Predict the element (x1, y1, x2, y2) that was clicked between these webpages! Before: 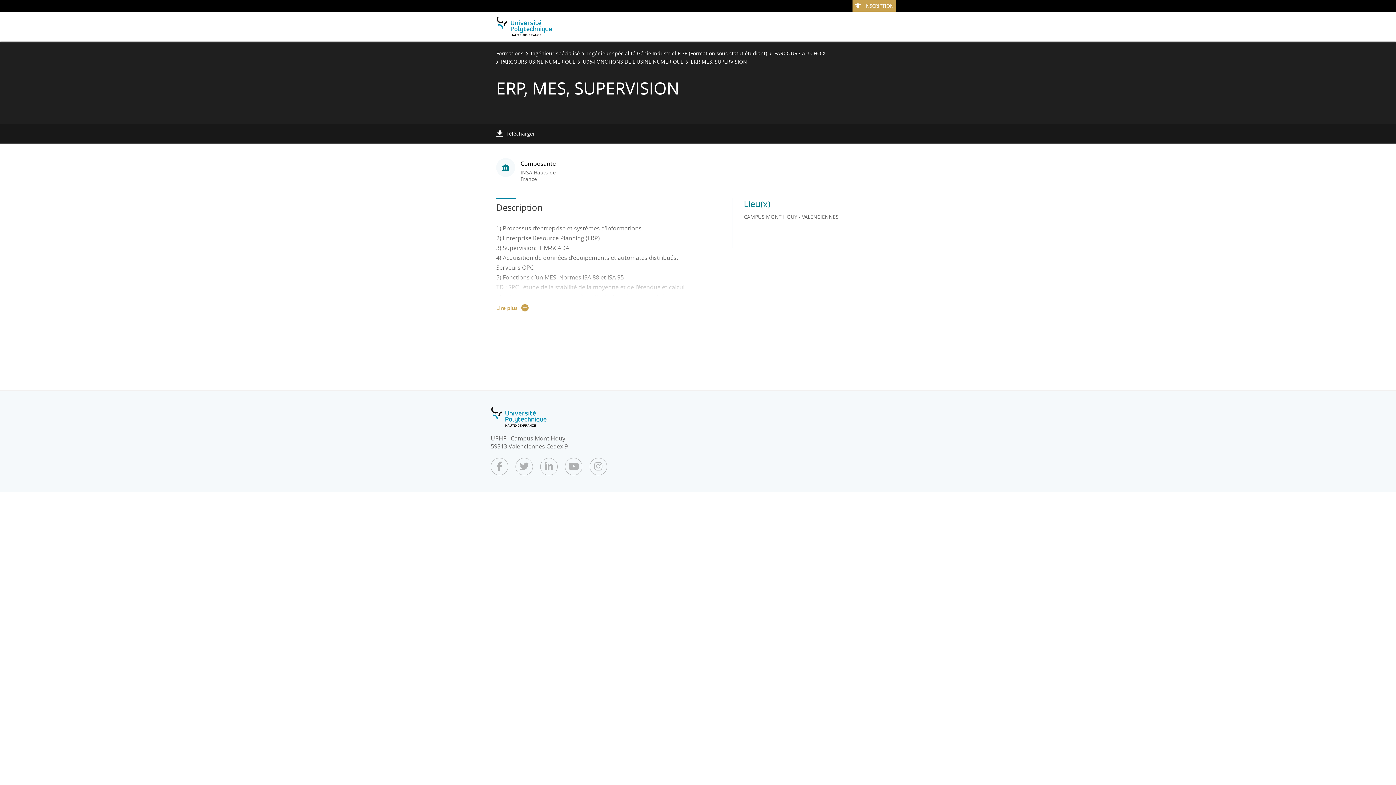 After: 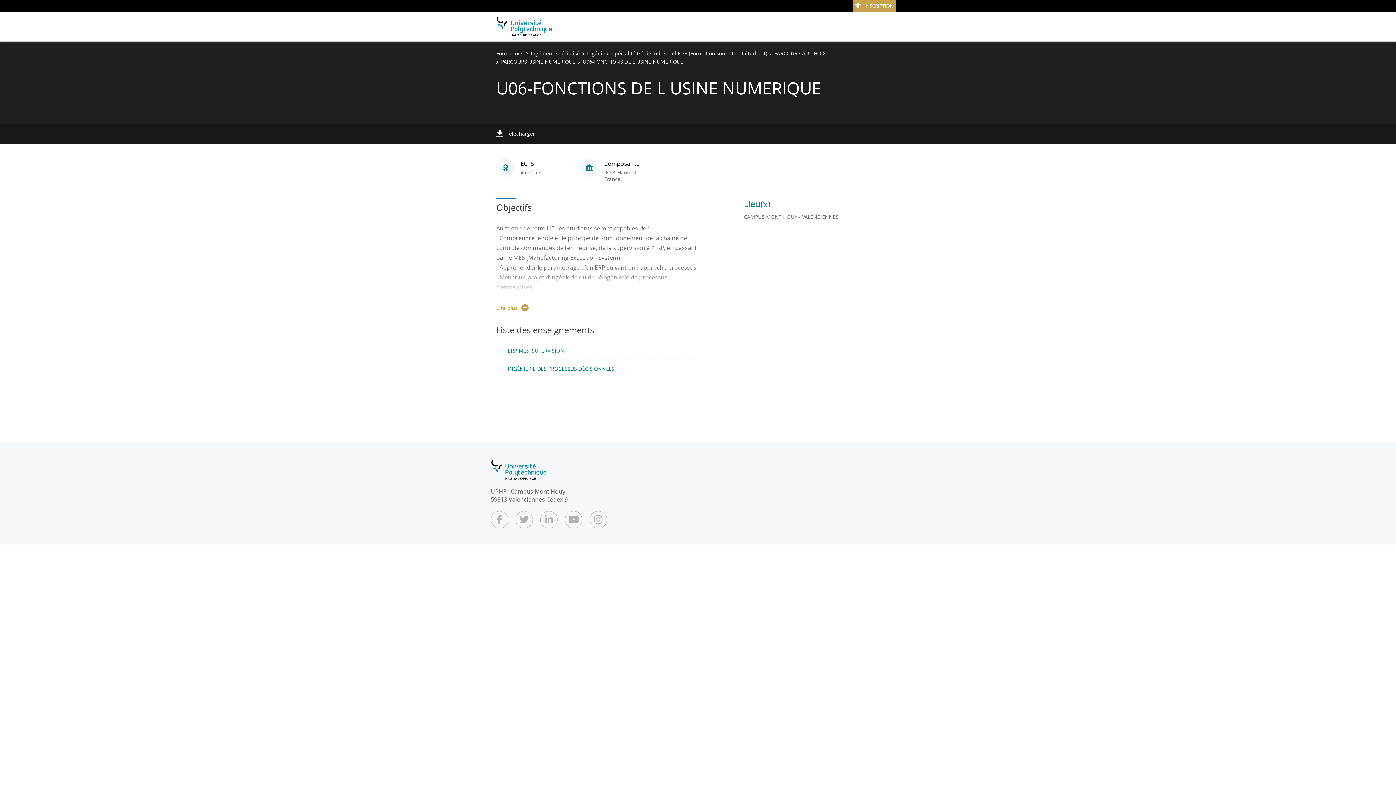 Action: label: U06-FONCTIONS DE L USINE NUMERIQUE bbox: (582, 58, 683, 64)